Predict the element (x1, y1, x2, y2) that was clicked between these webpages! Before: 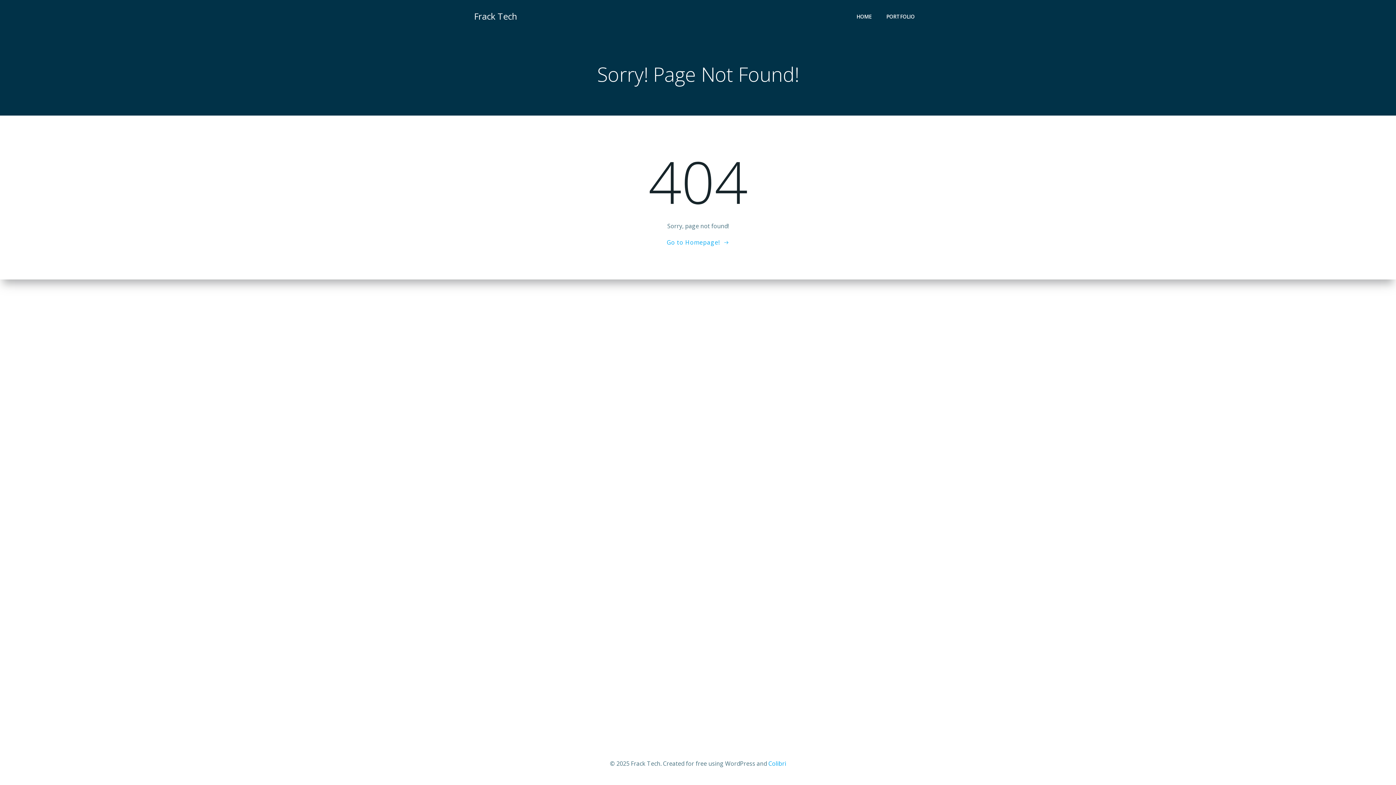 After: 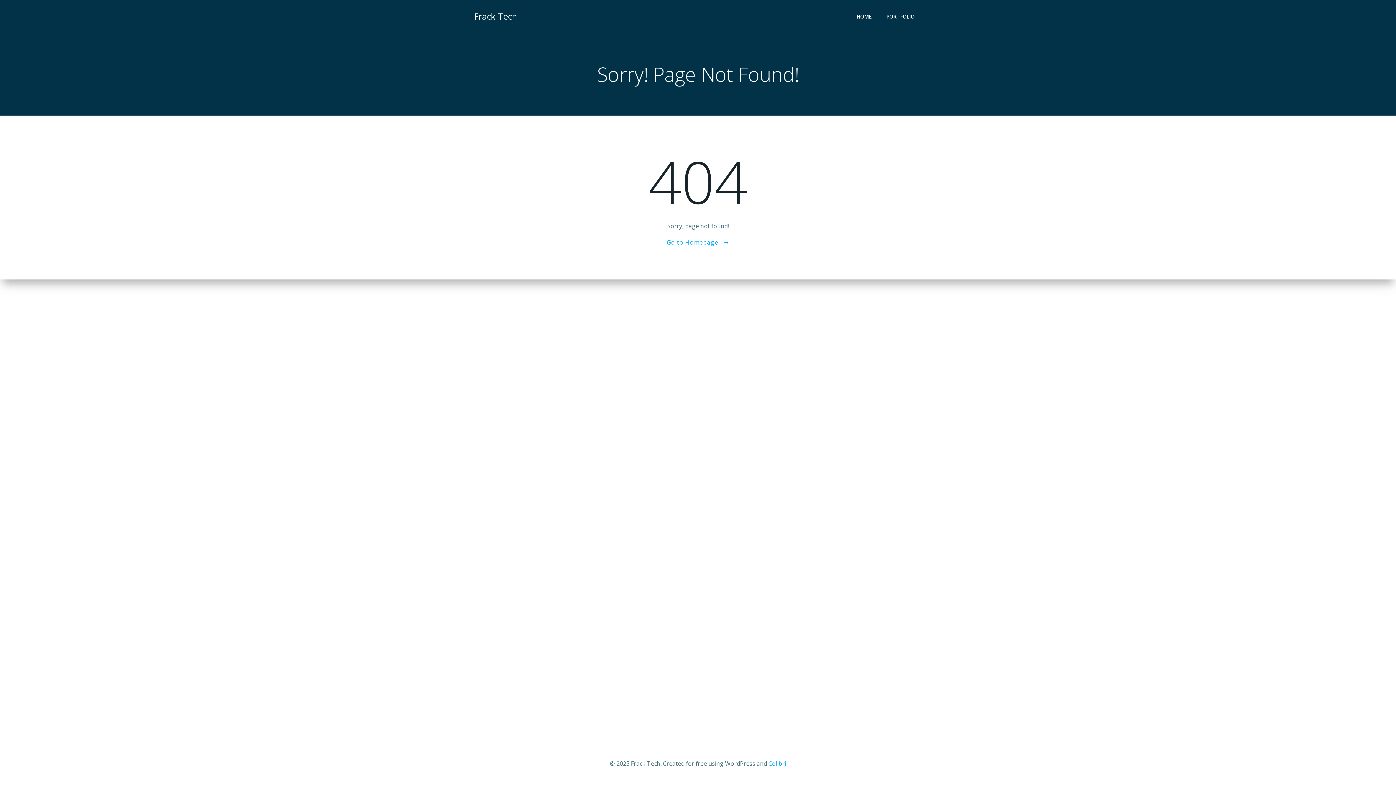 Action: label: Colibri bbox: (768, 760, 786, 768)